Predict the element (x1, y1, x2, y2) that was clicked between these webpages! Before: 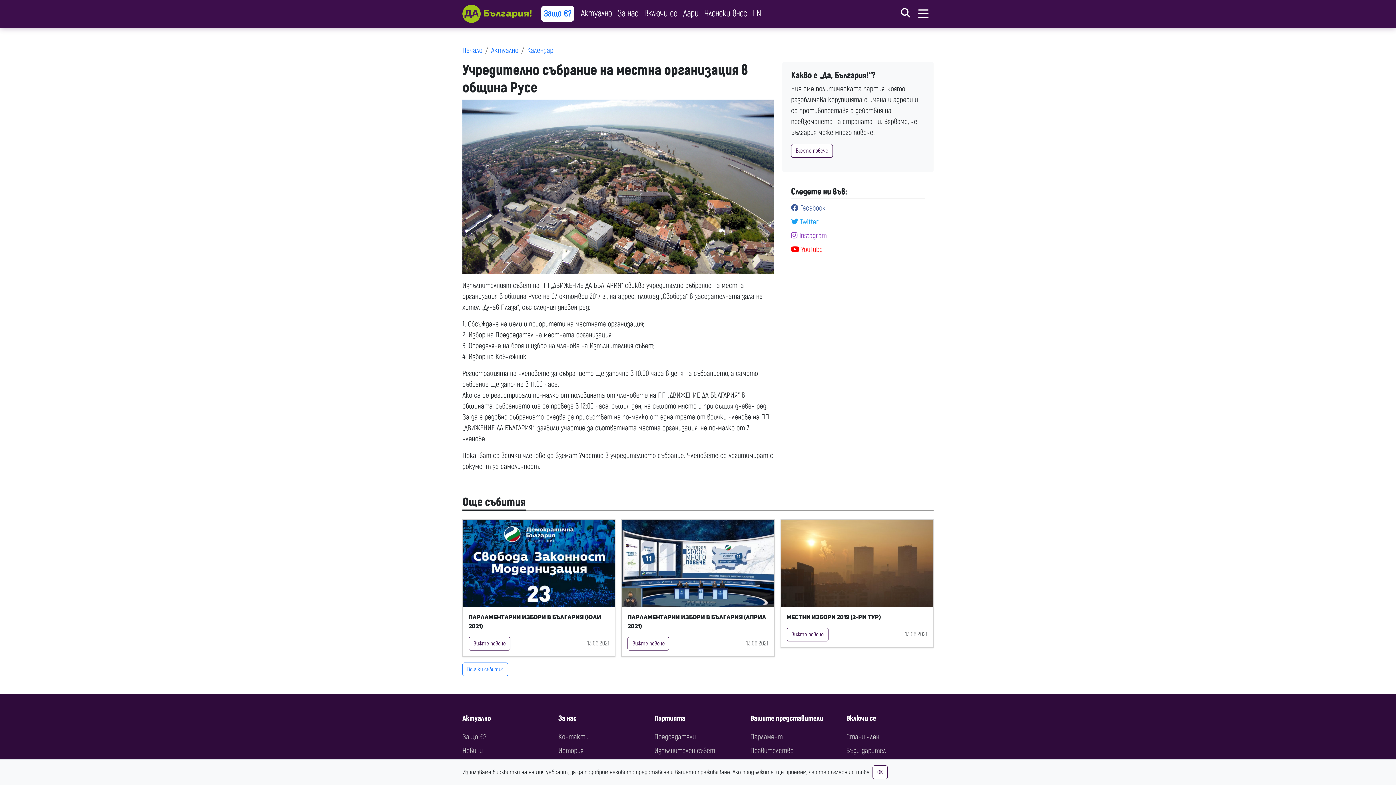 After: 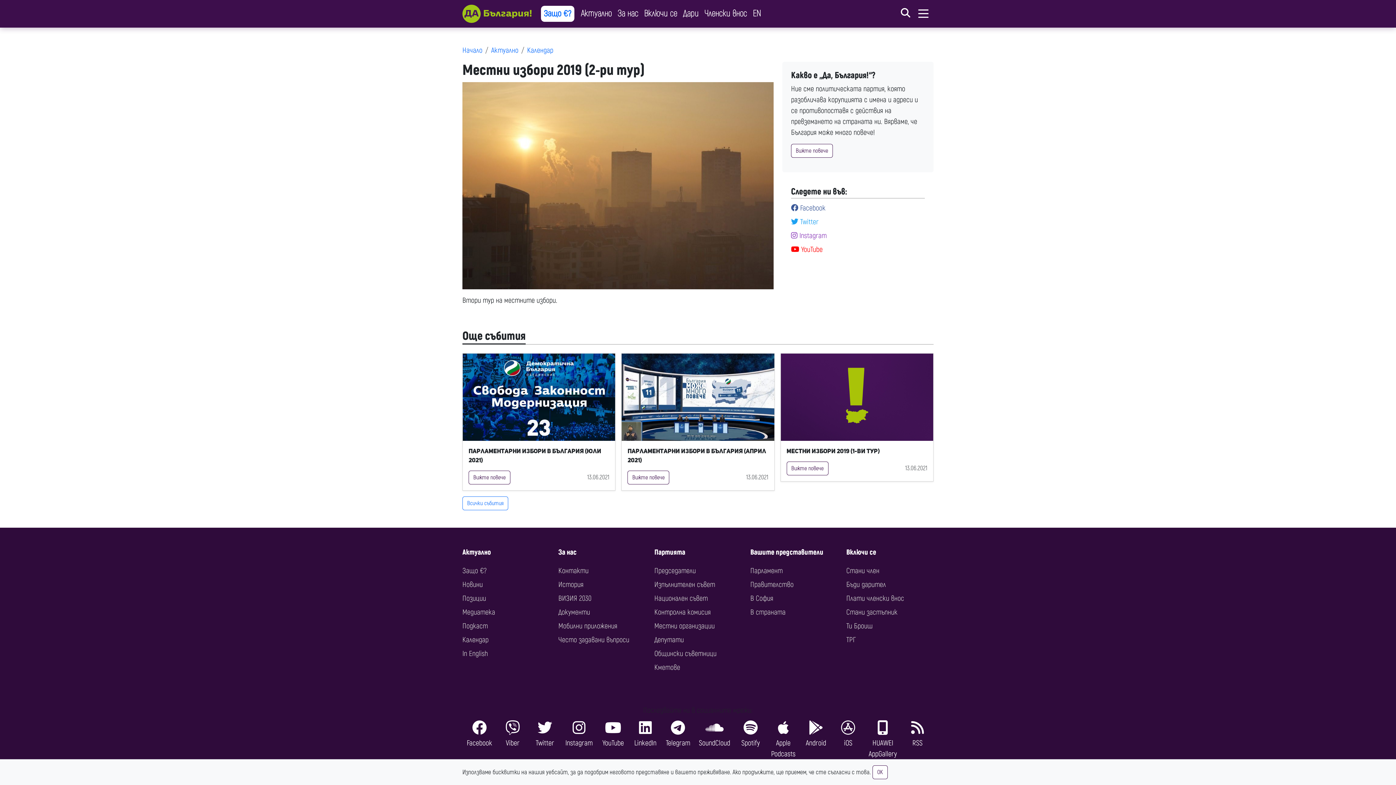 Action: label: Вижте повече bbox: (786, 628, 828, 641)